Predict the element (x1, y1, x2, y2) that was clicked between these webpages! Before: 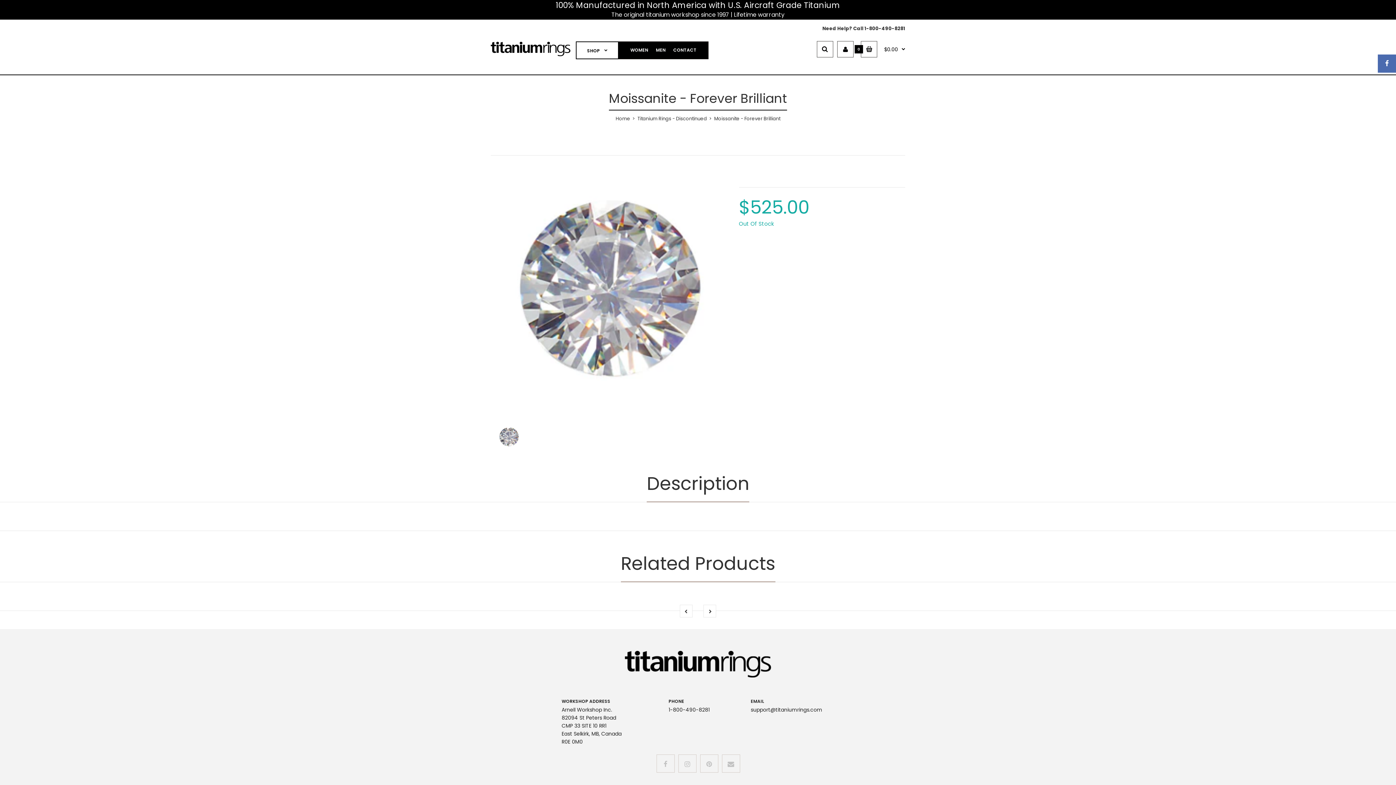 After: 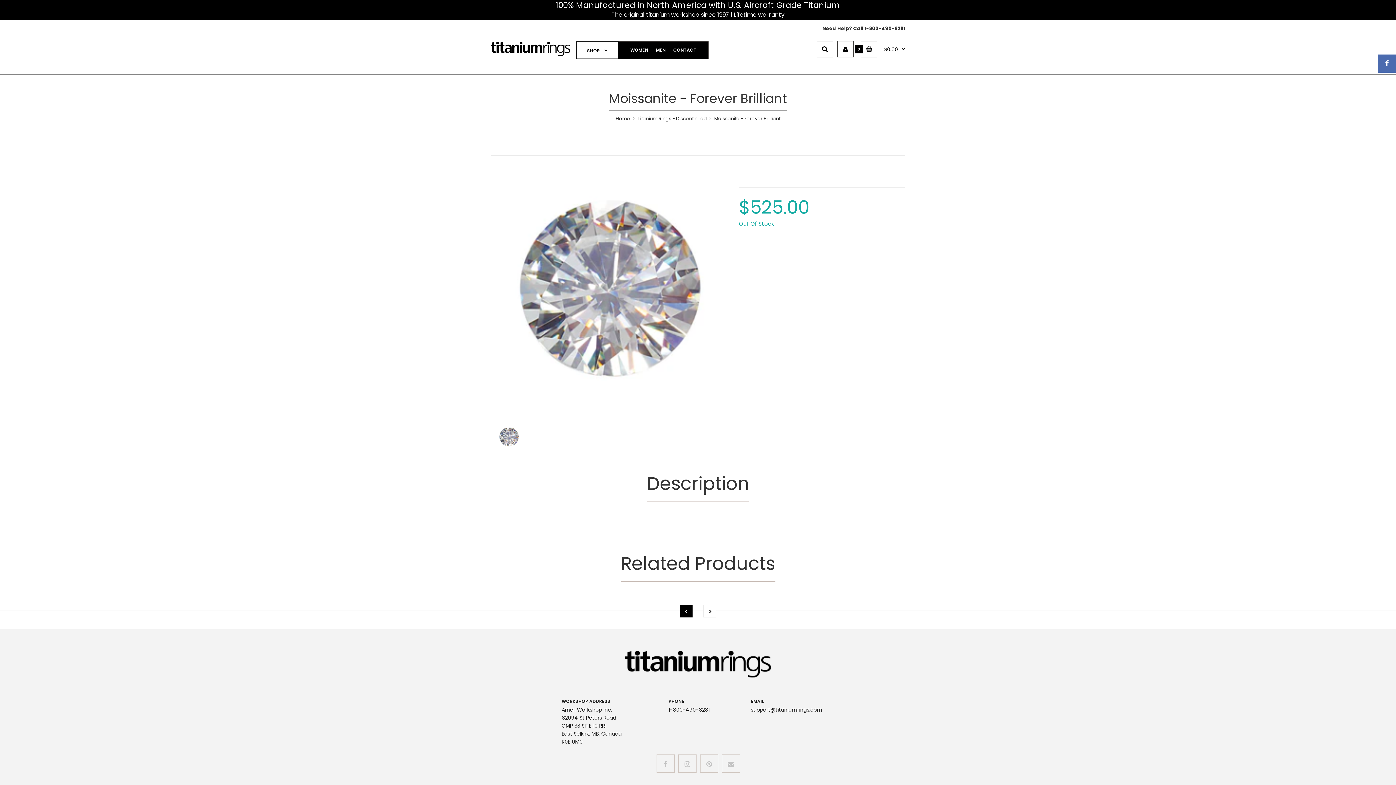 Action: bbox: (680, 604, 692, 617)